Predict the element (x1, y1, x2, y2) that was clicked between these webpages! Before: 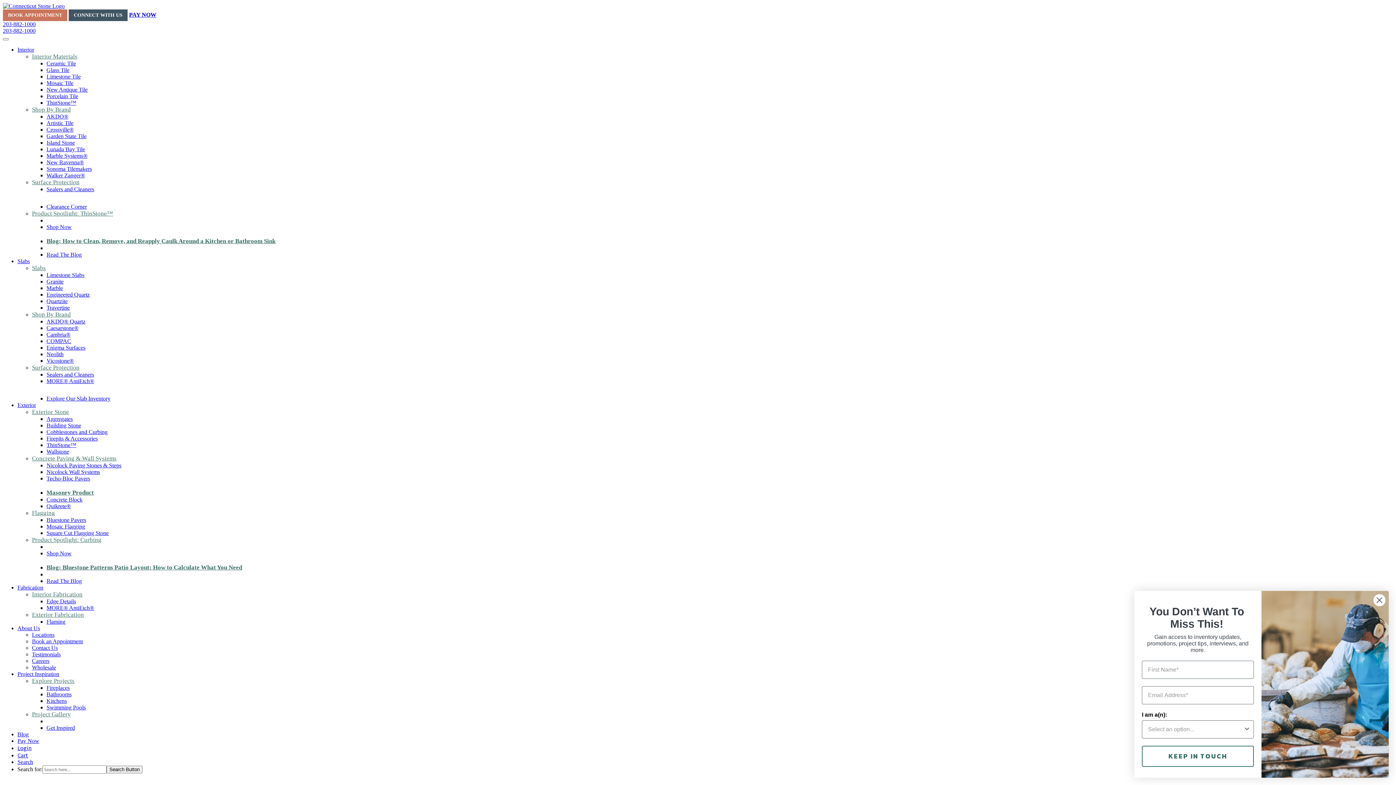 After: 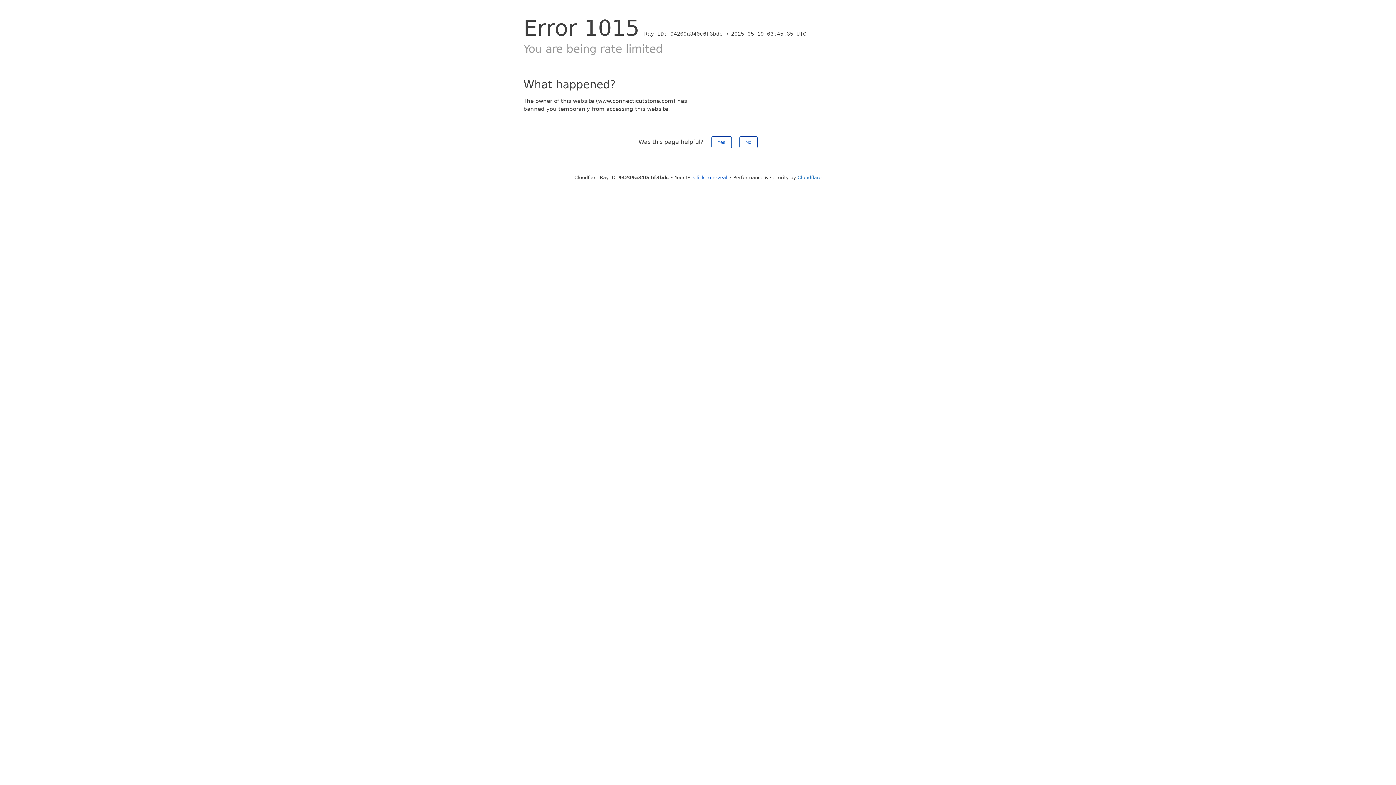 Action: label: Wallstone bbox: (46, 448, 69, 454)